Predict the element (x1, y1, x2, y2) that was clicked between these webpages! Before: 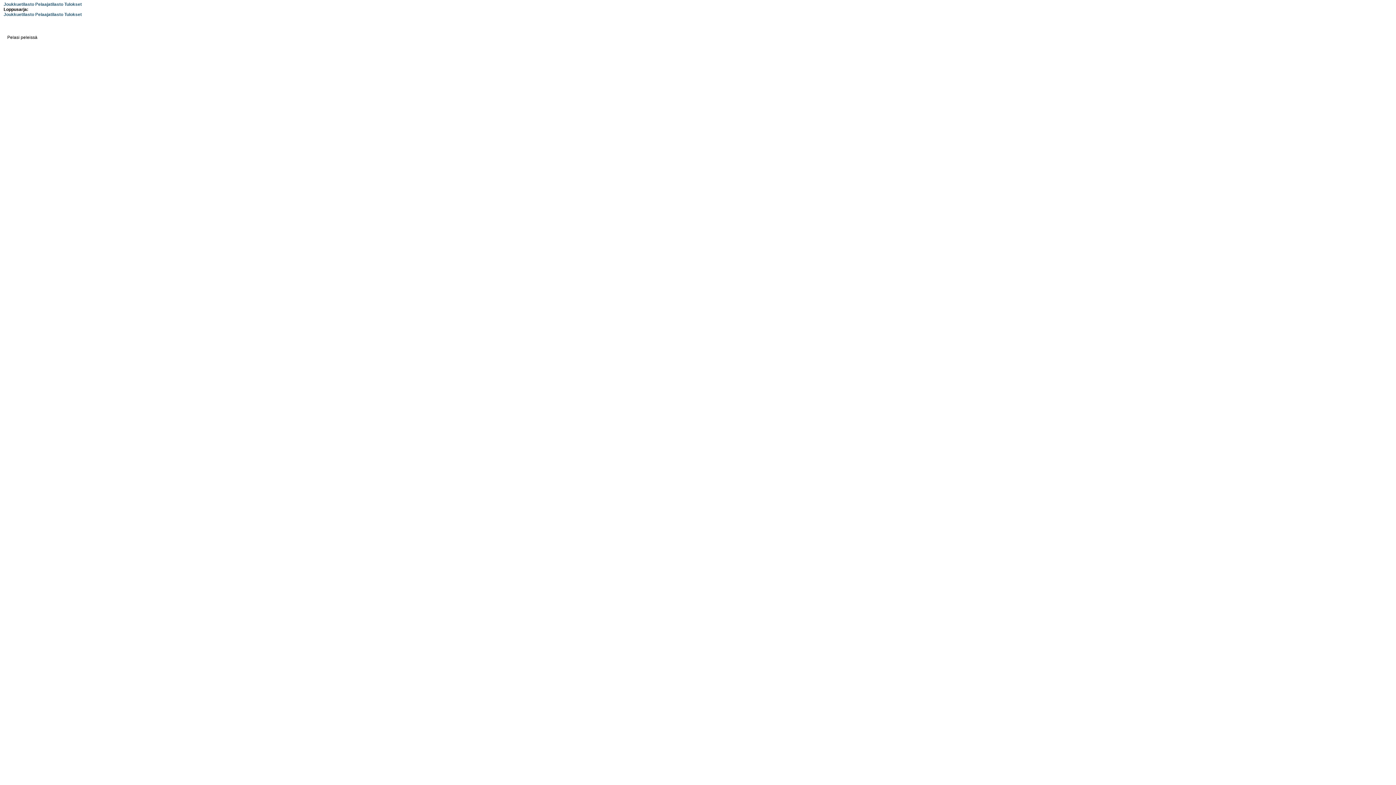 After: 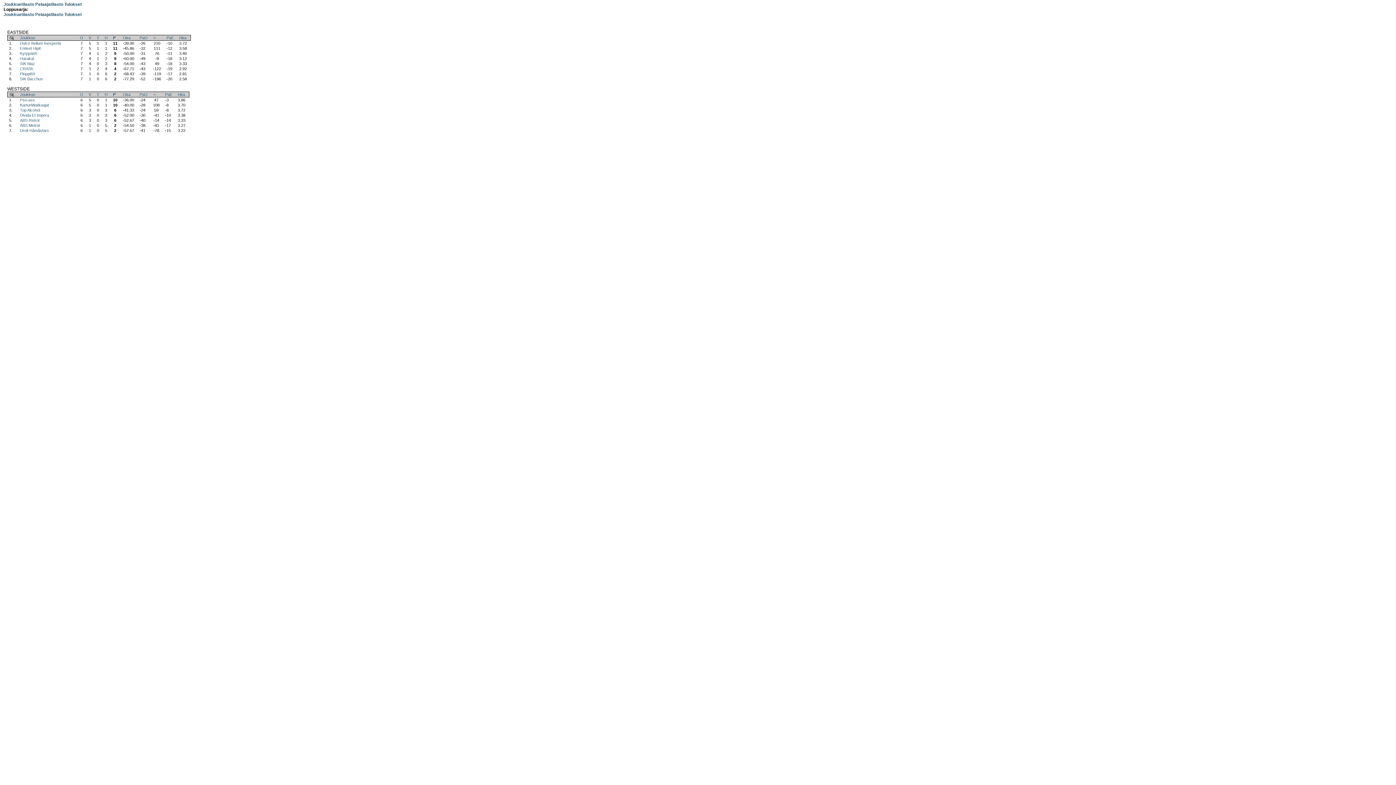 Action: bbox: (3, 1, 34, 6) label: Joukkuetilasto